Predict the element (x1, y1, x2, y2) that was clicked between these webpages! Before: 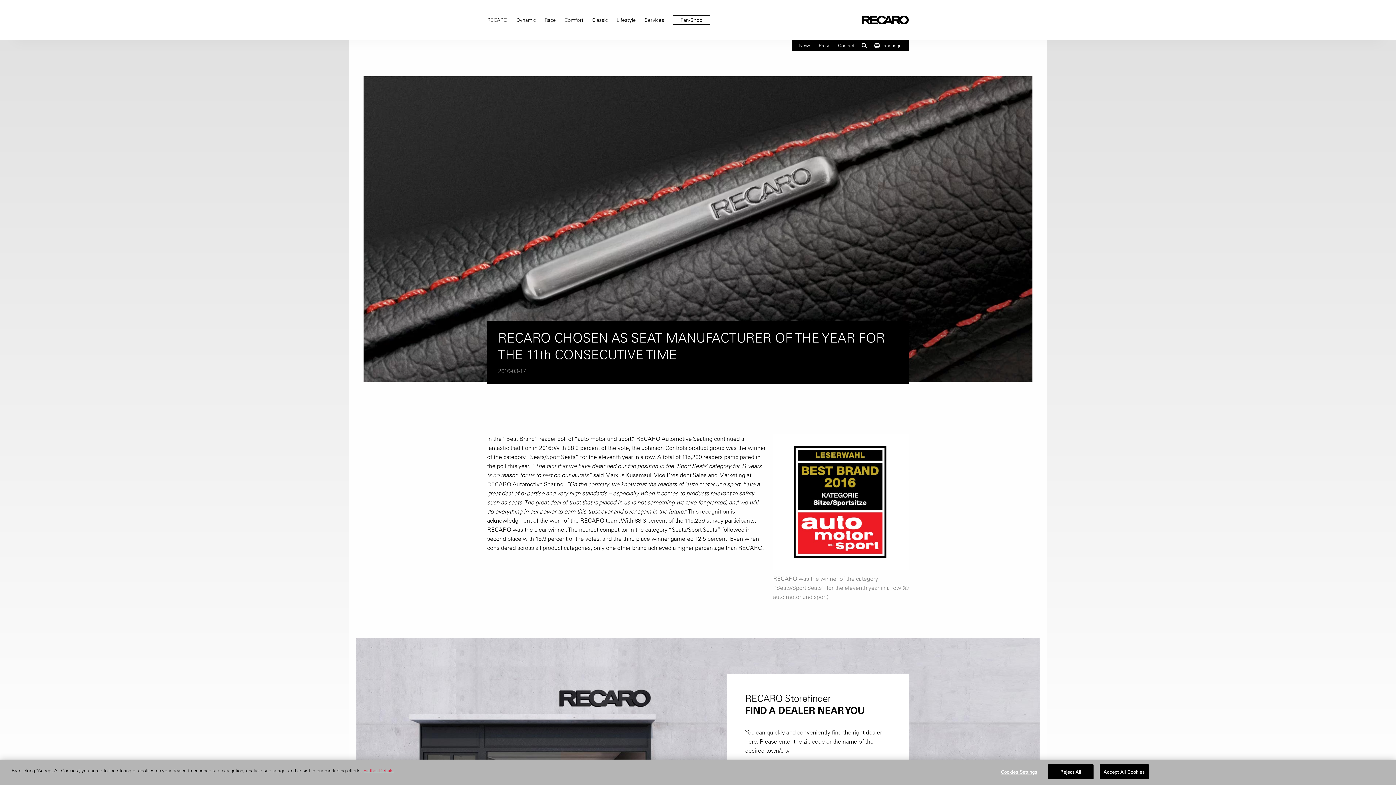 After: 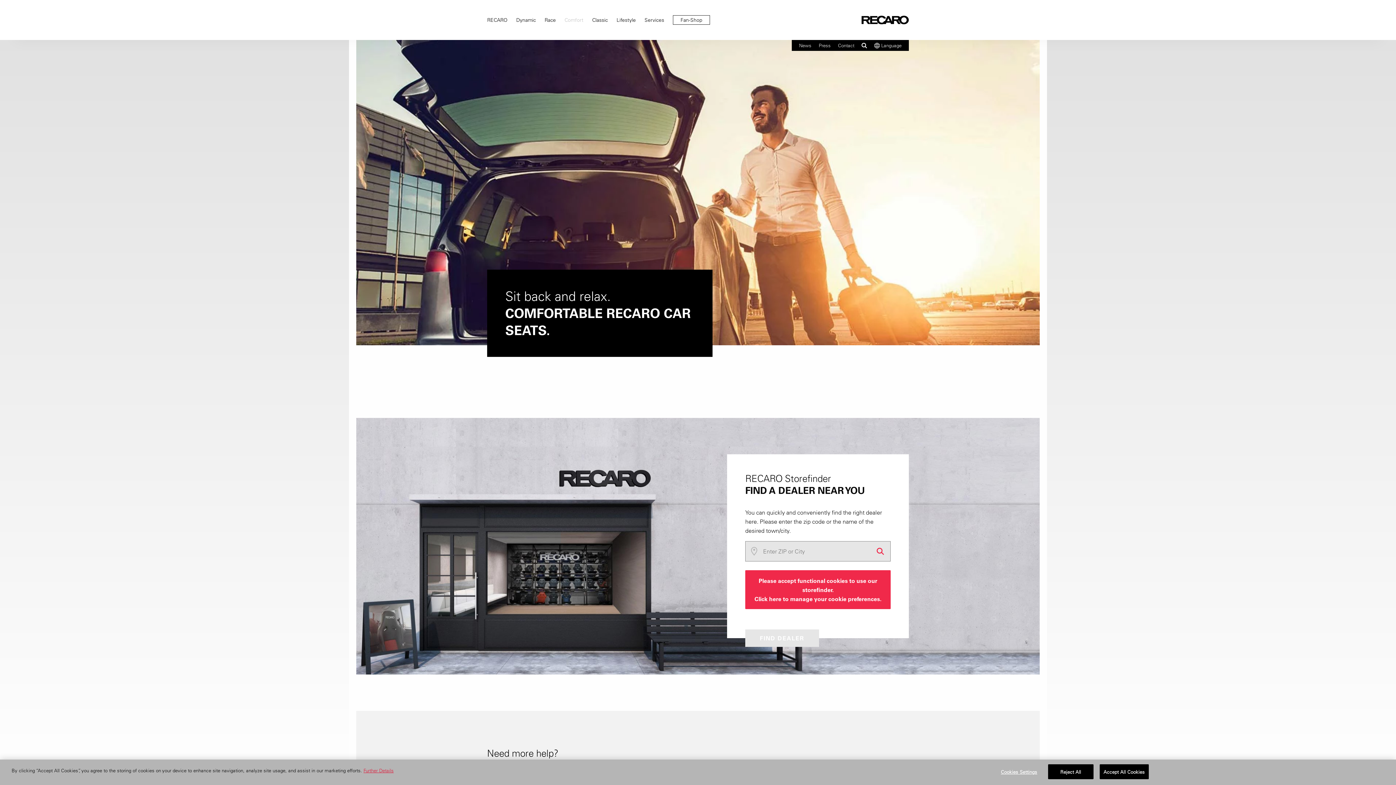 Action: bbox: (564, 0, 583, 40) label: Comfort